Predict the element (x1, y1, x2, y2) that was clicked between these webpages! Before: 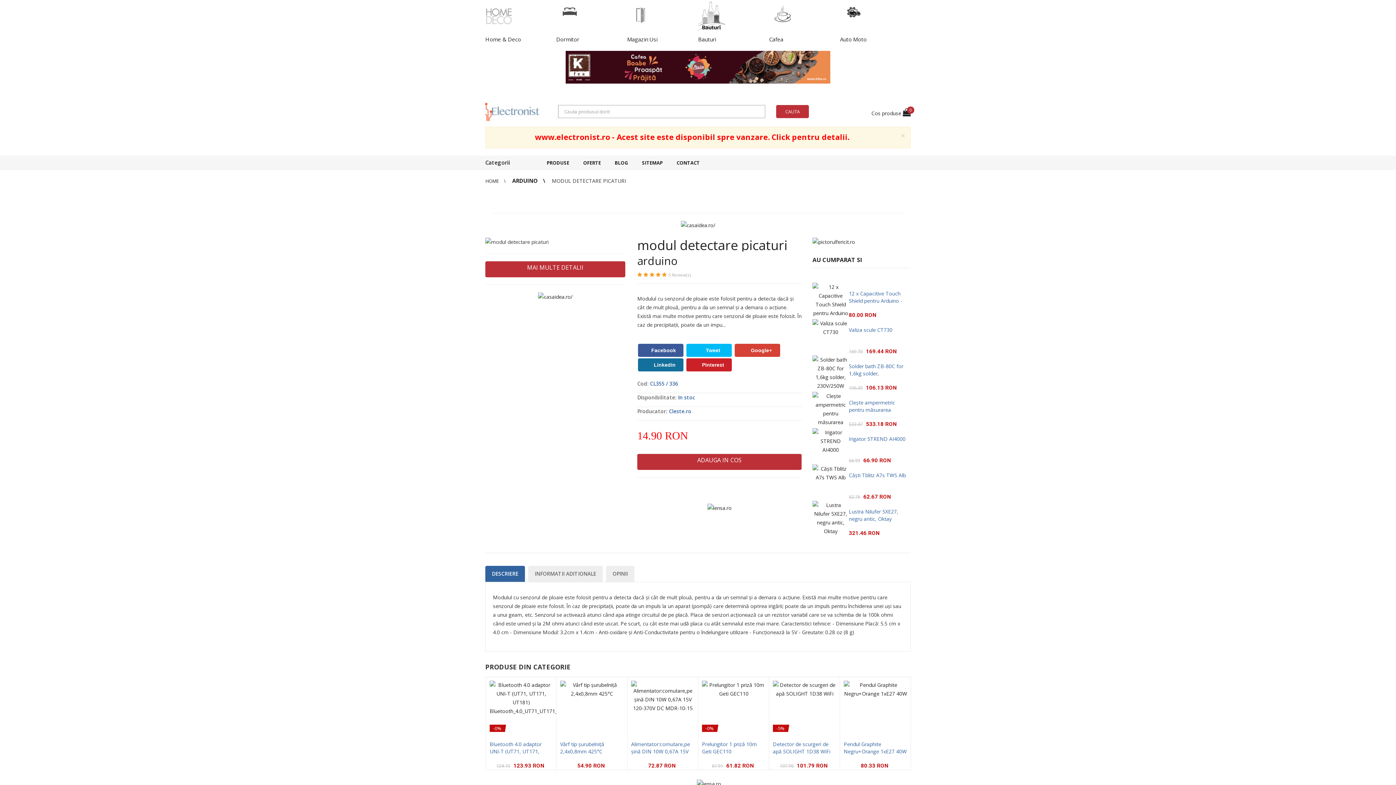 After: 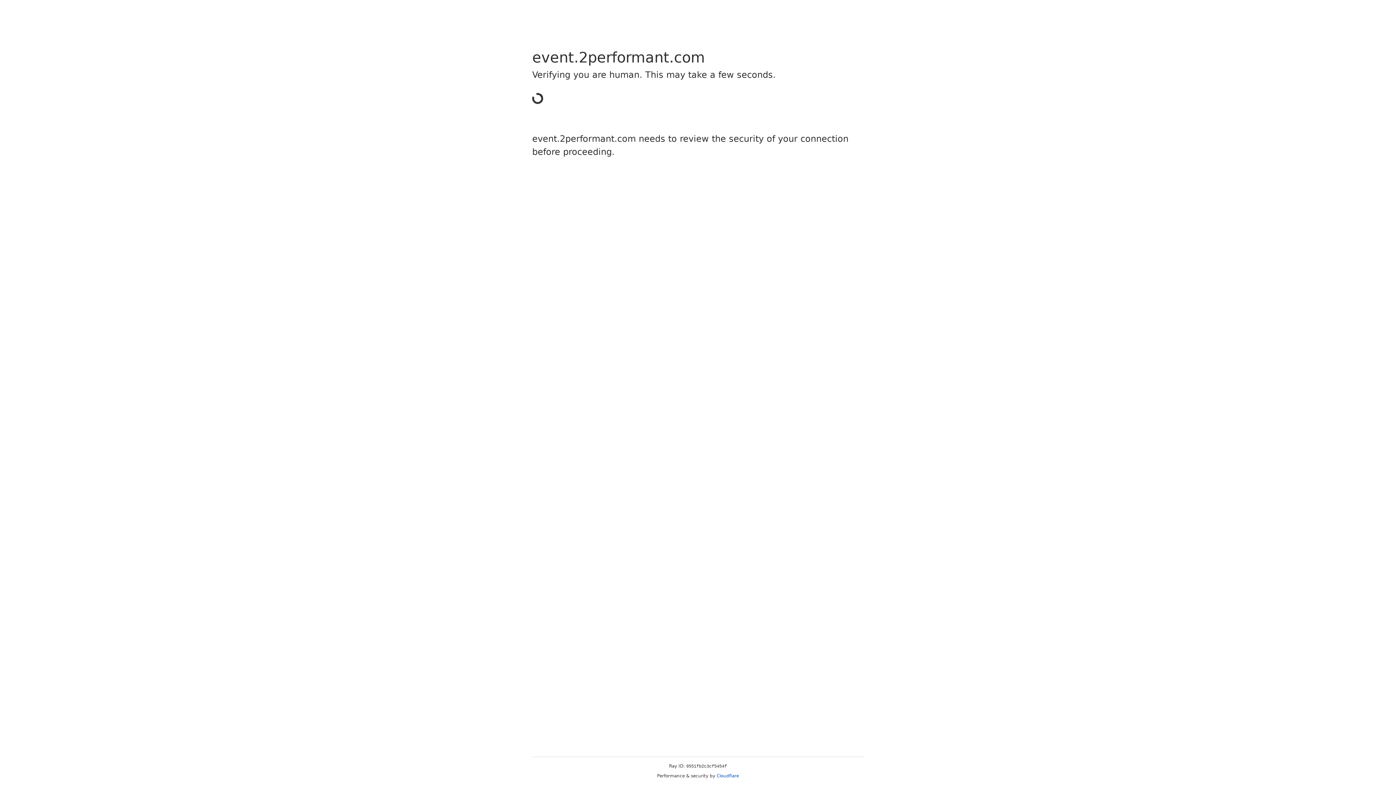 Action: bbox: (702, 740, 757, 755) label: Prelungitor 1 priză 10m Geti GEC110